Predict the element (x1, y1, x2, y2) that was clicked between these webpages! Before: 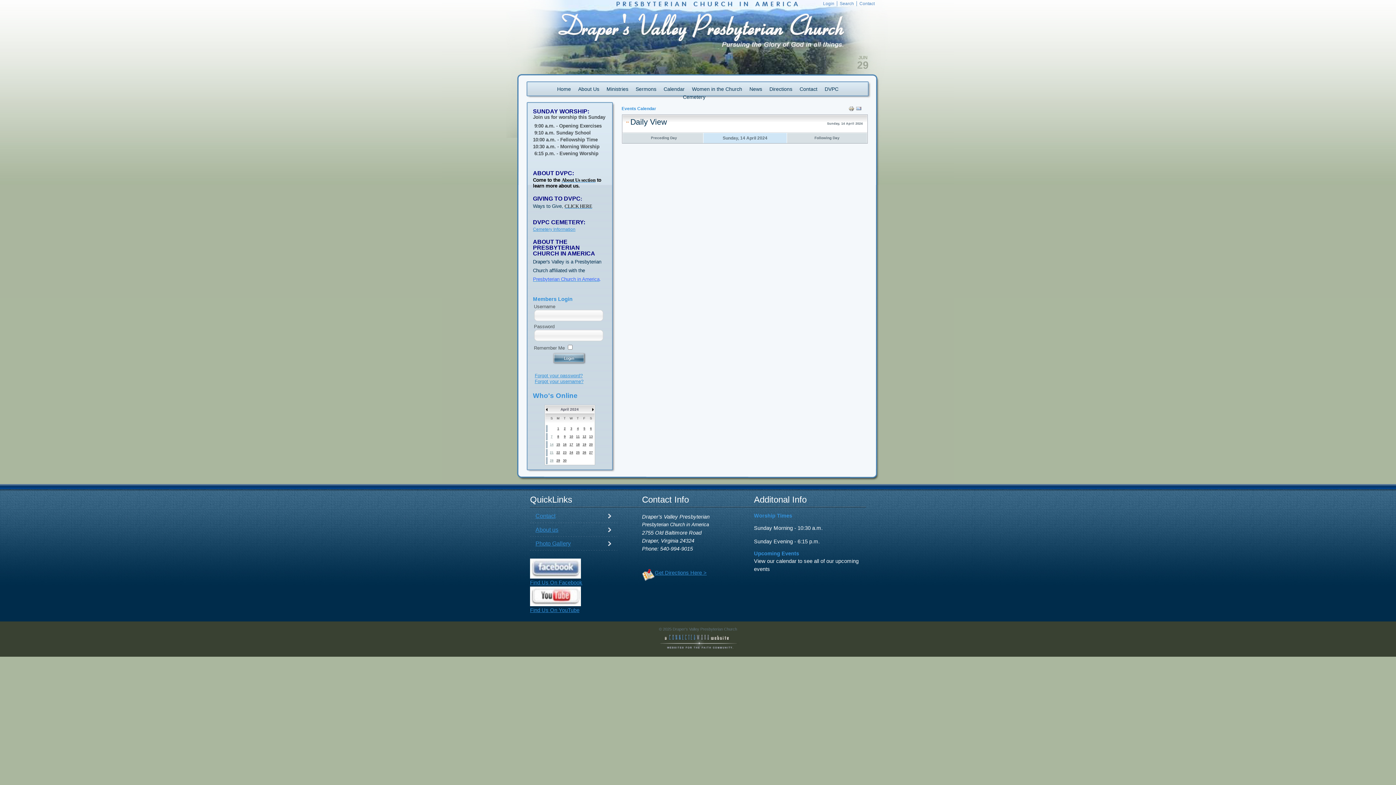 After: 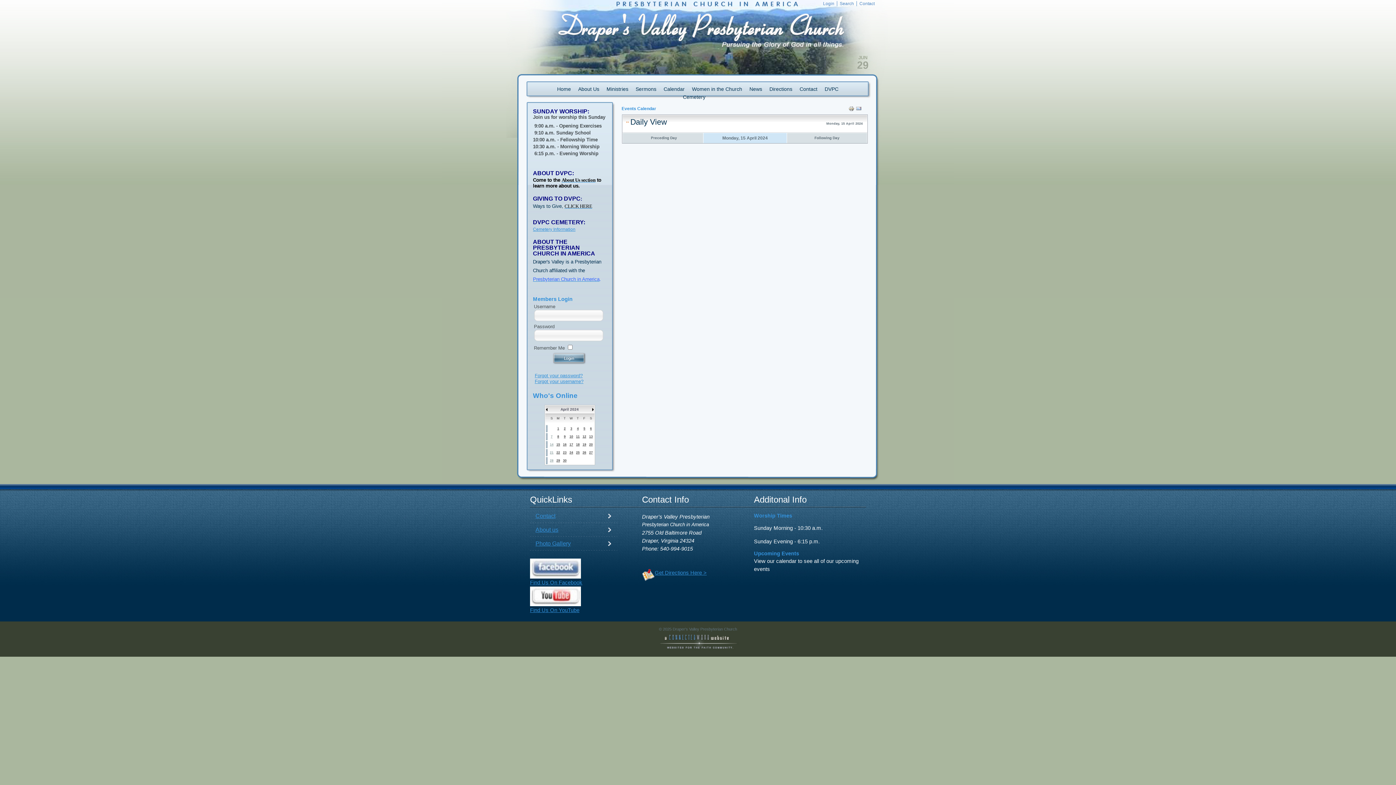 Action: label: 15 bbox: (556, 442, 560, 446)